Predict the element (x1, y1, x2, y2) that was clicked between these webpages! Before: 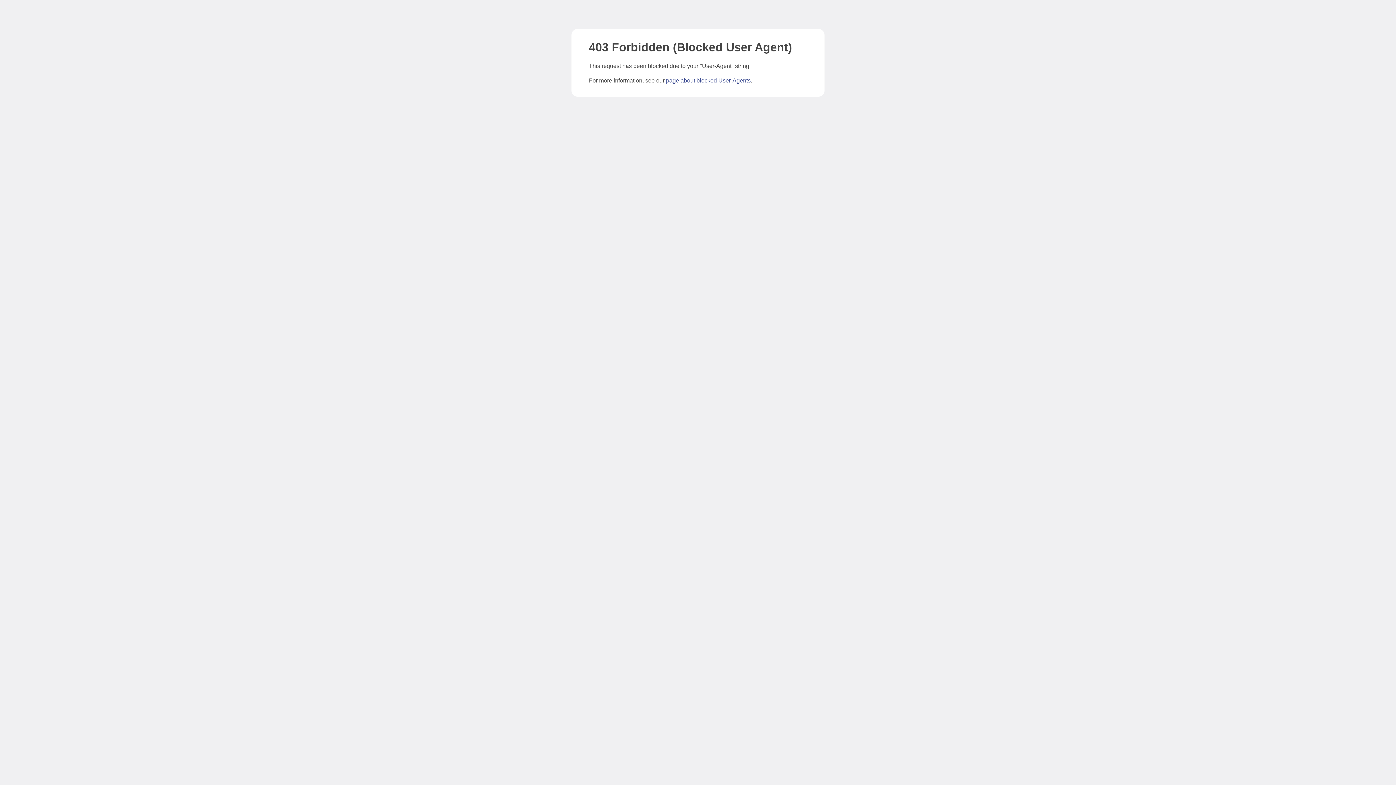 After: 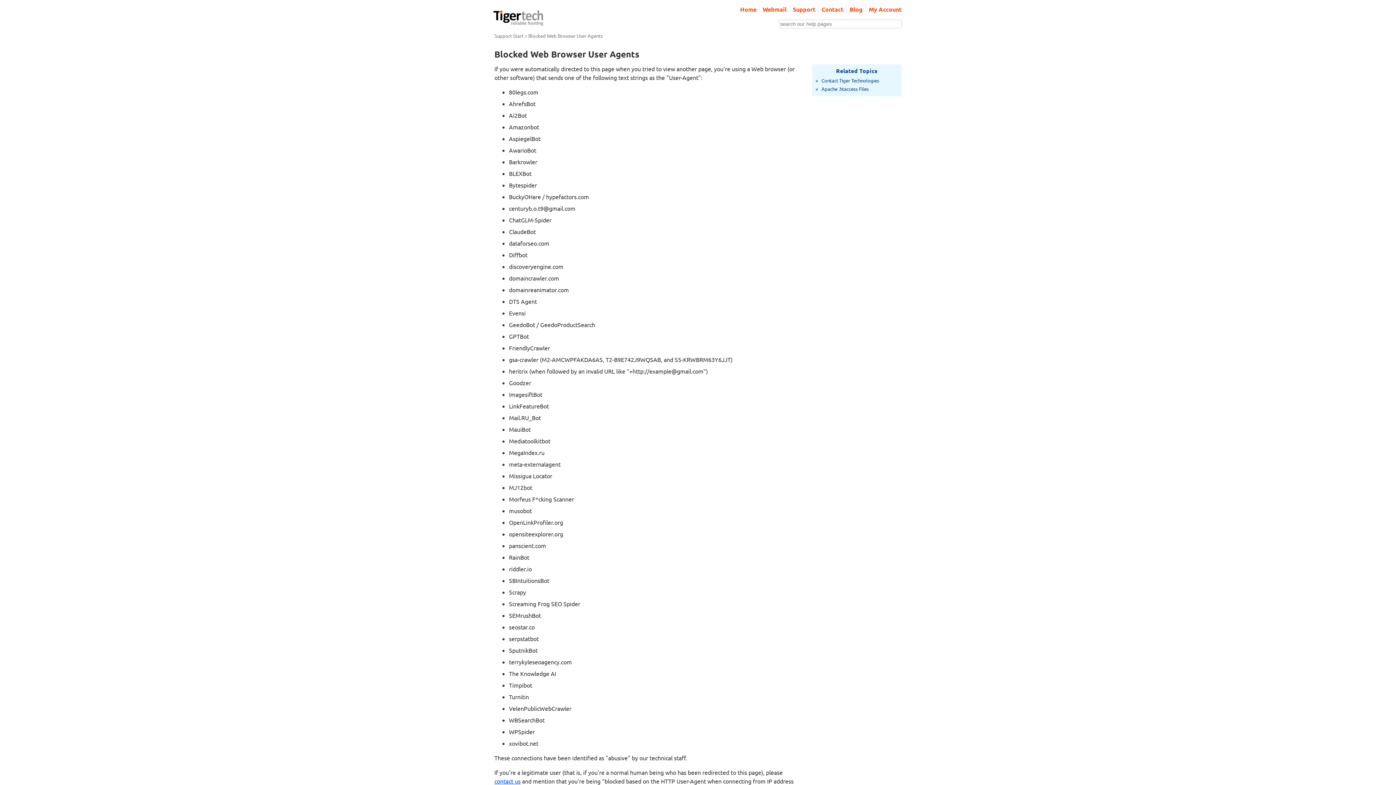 Action: label: page about blocked User-Agents bbox: (666, 77, 750, 83)